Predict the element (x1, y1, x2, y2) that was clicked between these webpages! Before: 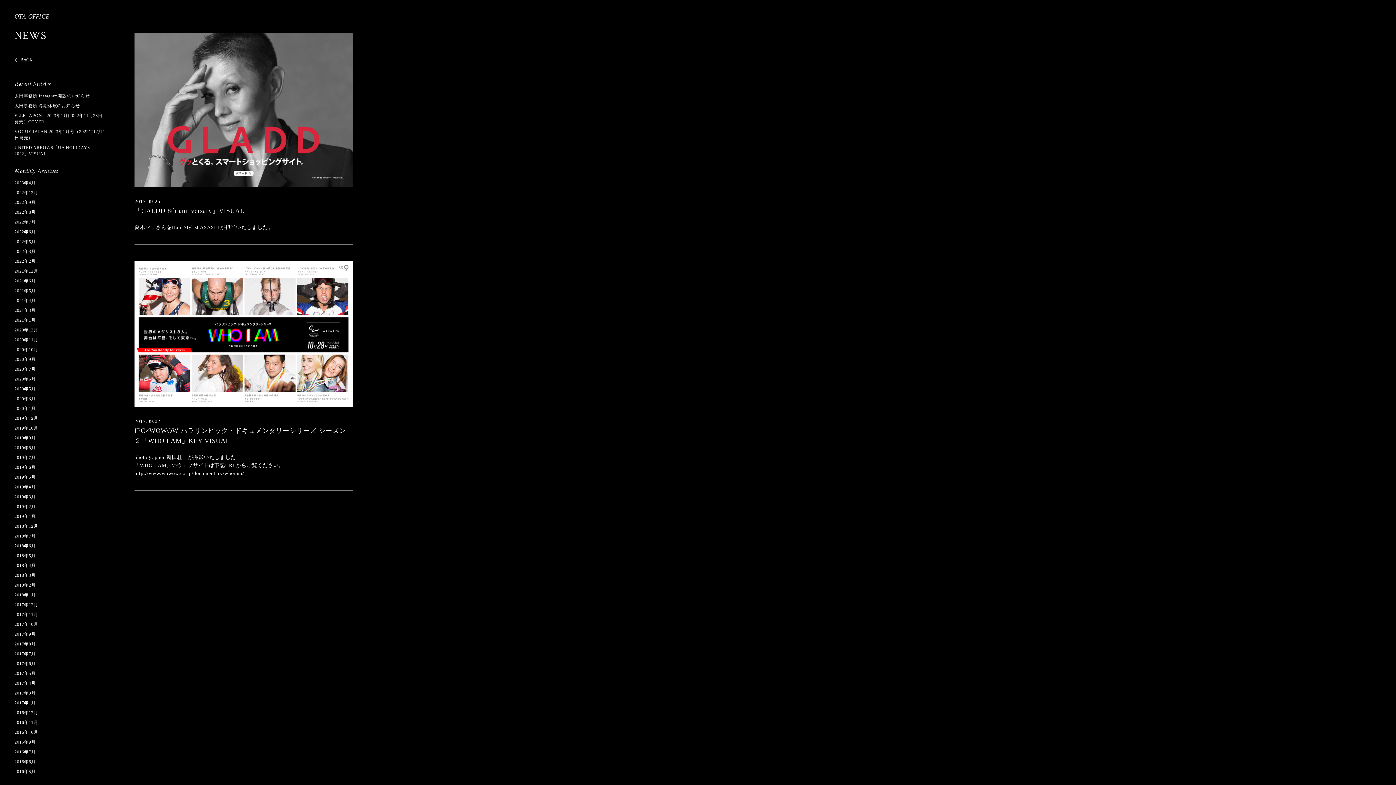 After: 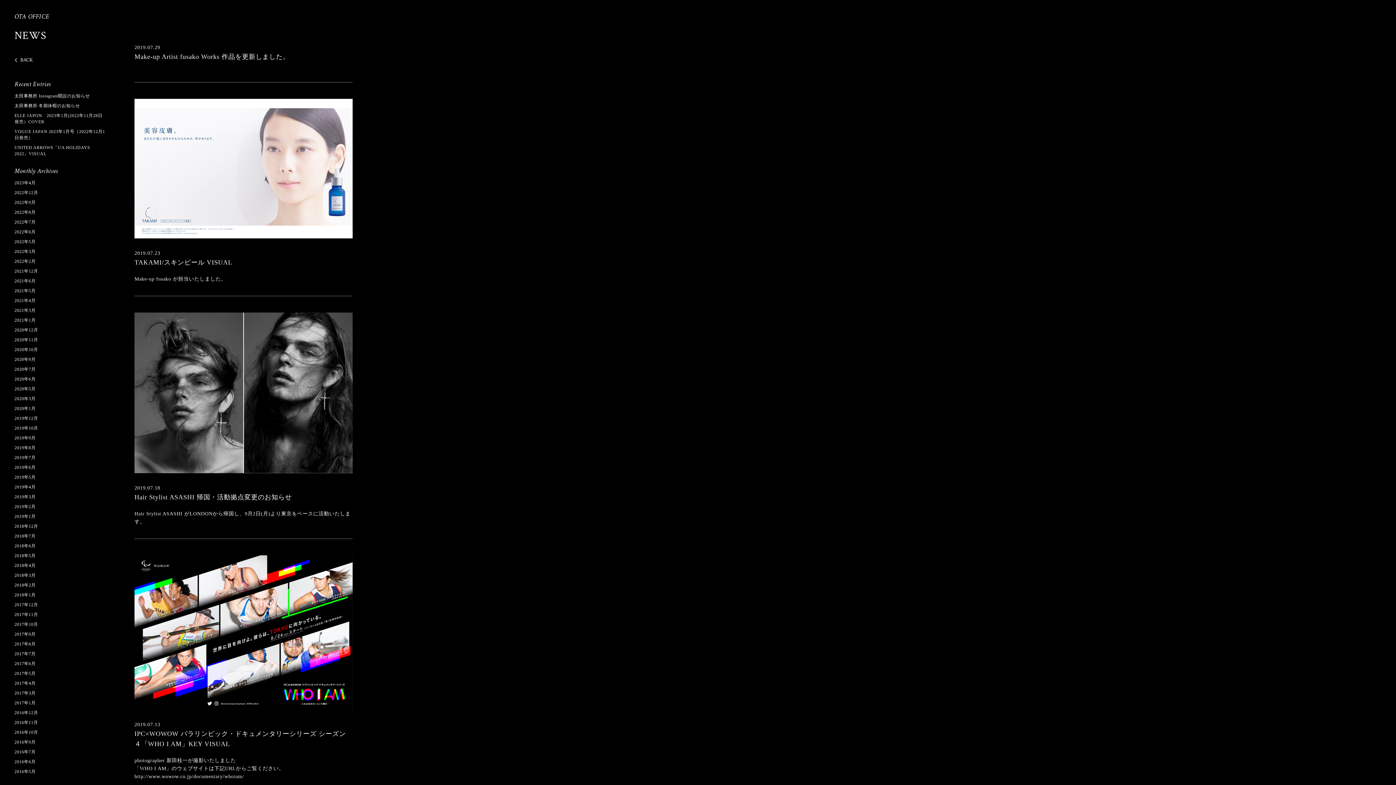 Action: label: 2019年7月 bbox: (14, 455, 35, 460)